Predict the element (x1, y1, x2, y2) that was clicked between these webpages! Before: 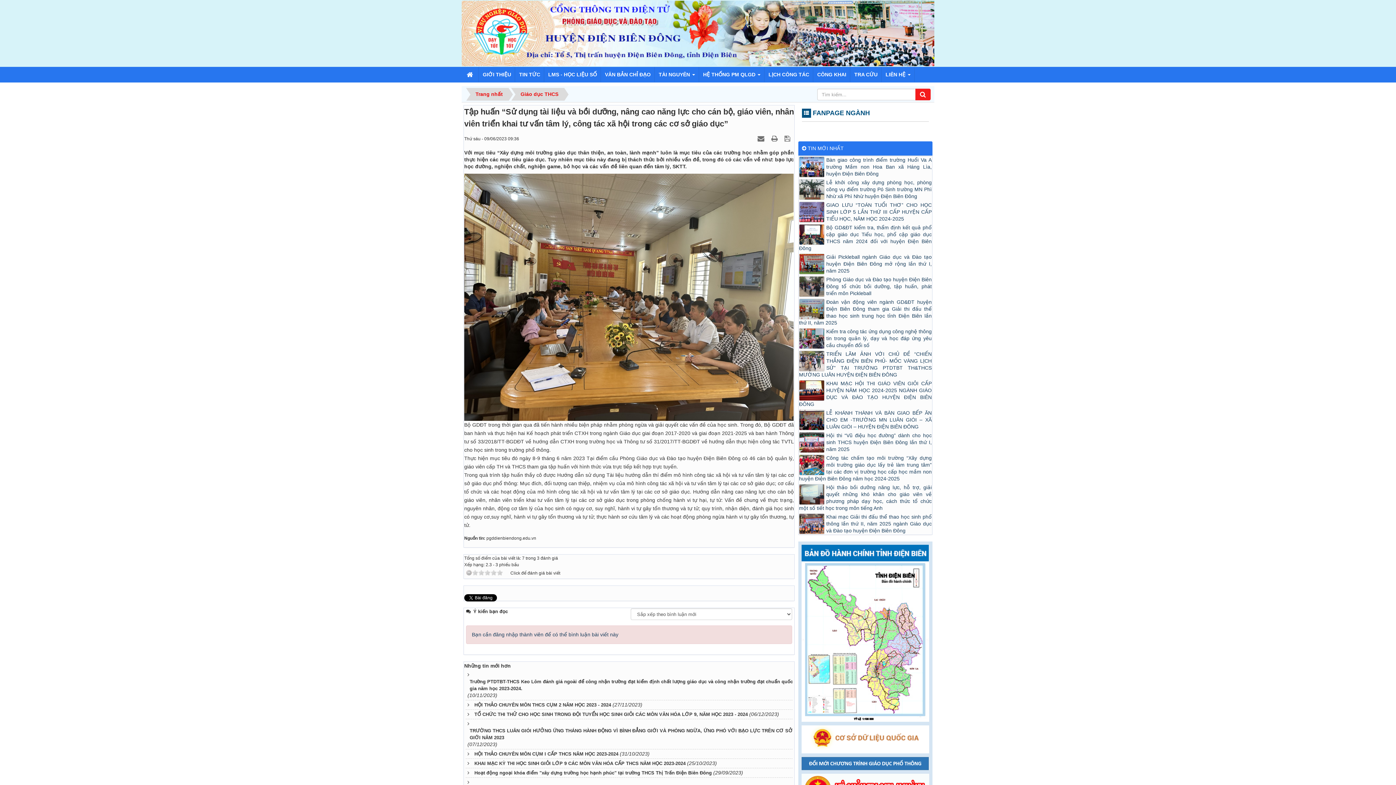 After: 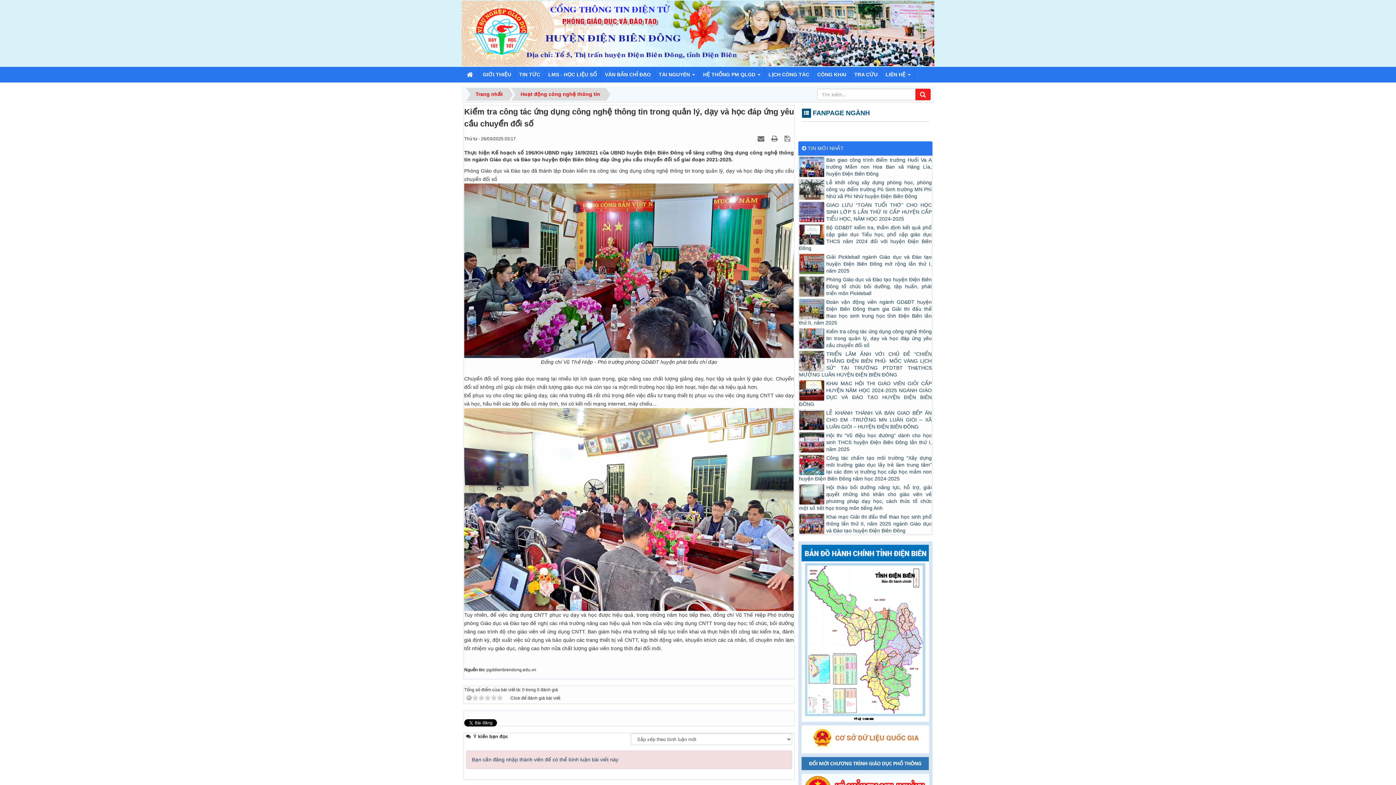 Action: label: Kiểm tra công tác ứng dụng công nghệ thông tin trong quản lý, dạy và học đáp ứng yêu cầu chuyển đổi số bbox: (799, 328, 931, 349)